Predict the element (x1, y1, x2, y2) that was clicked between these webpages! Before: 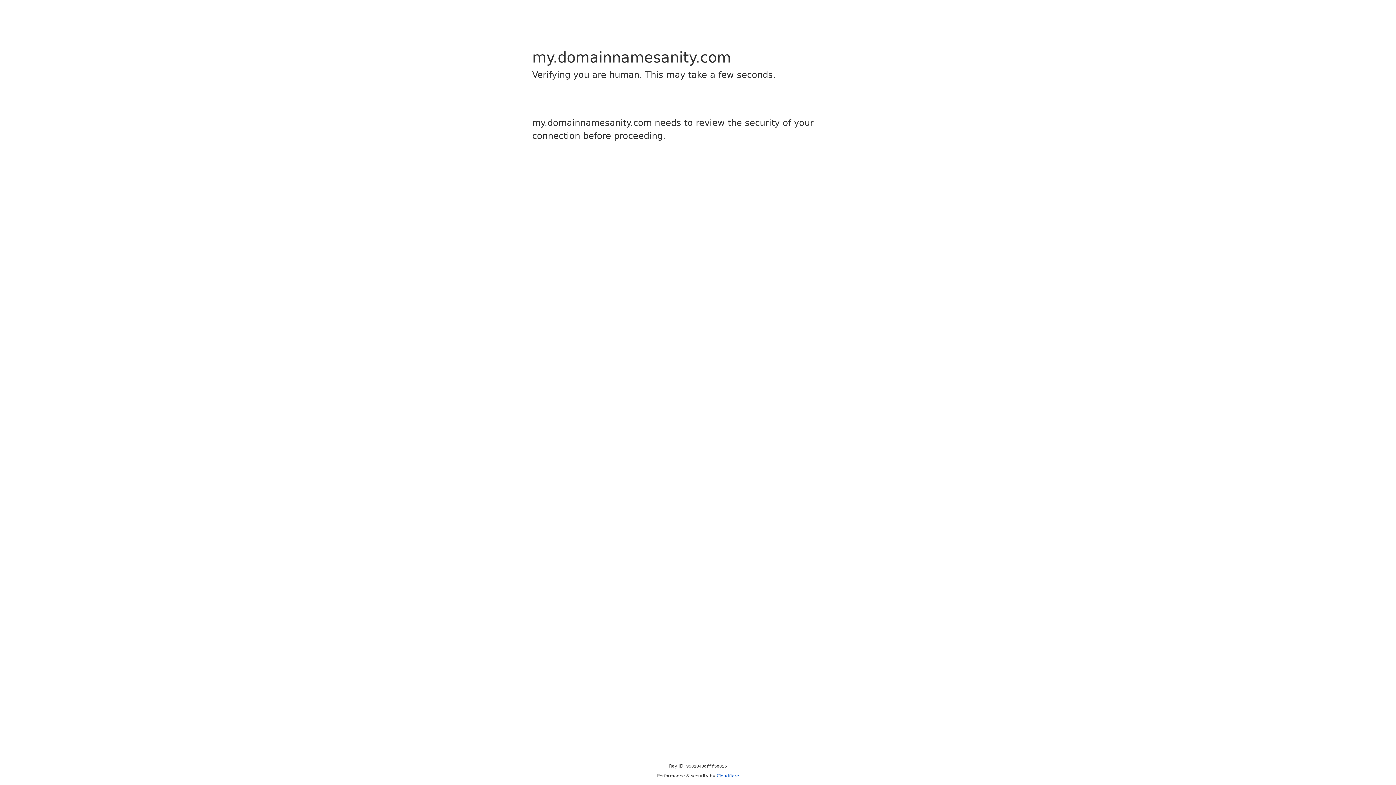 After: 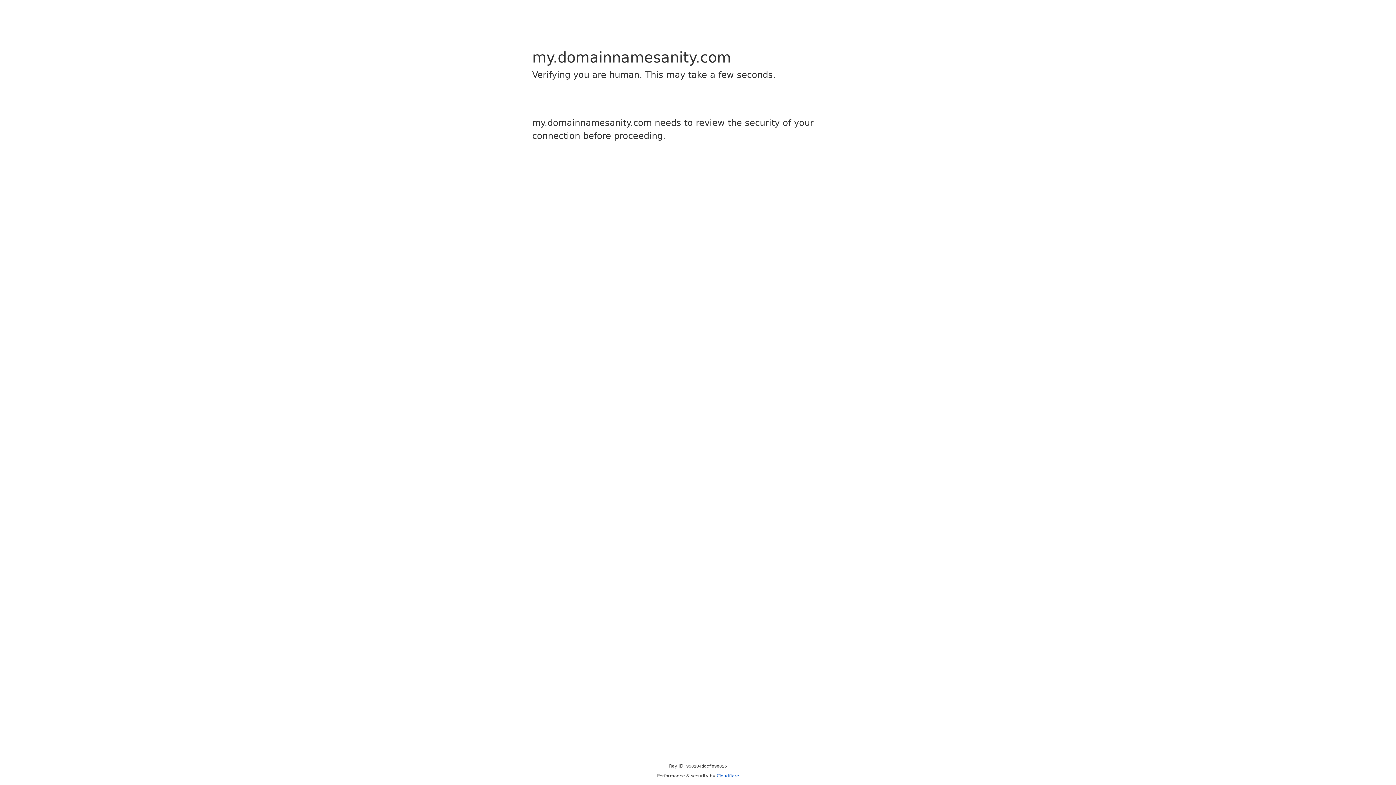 Action: bbox: (716, 773, 739, 778) label: Cloudflare